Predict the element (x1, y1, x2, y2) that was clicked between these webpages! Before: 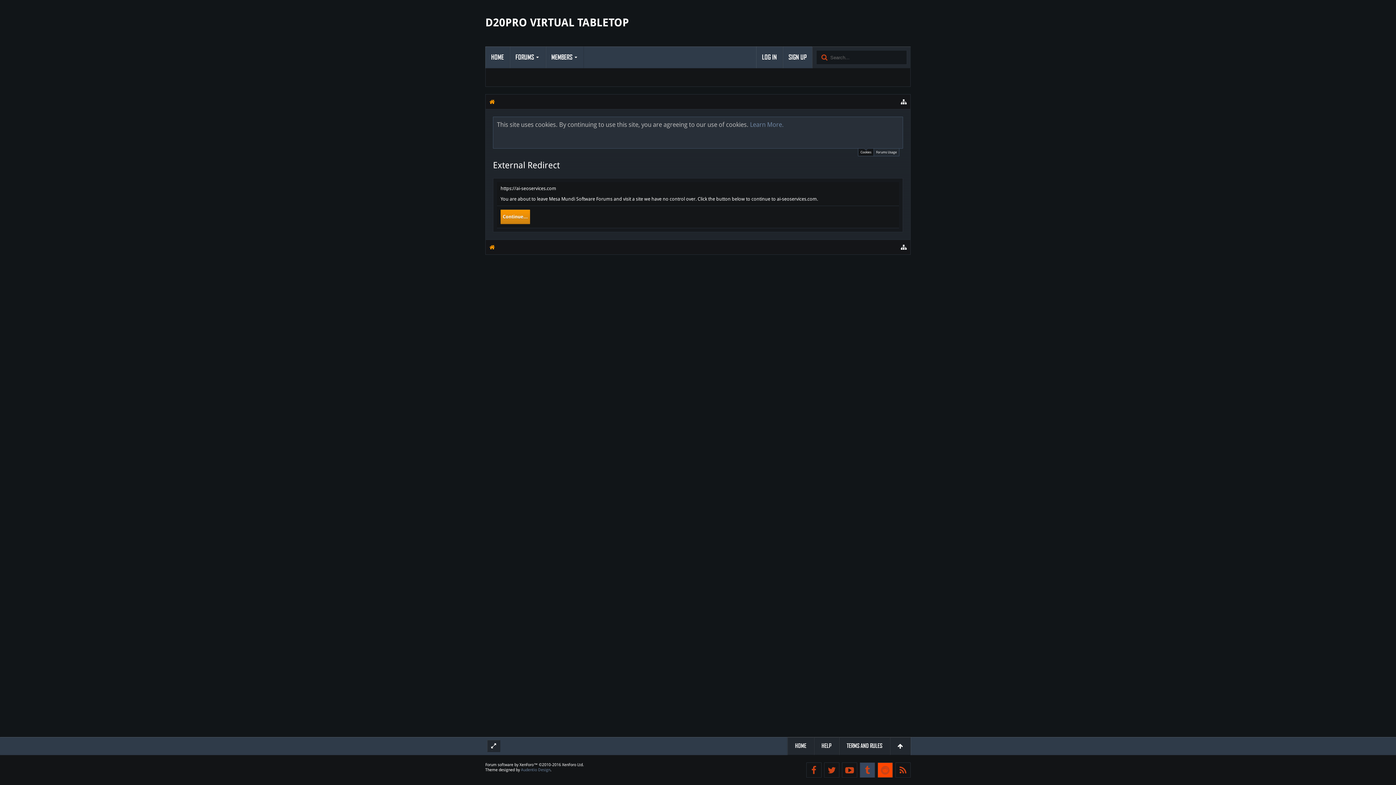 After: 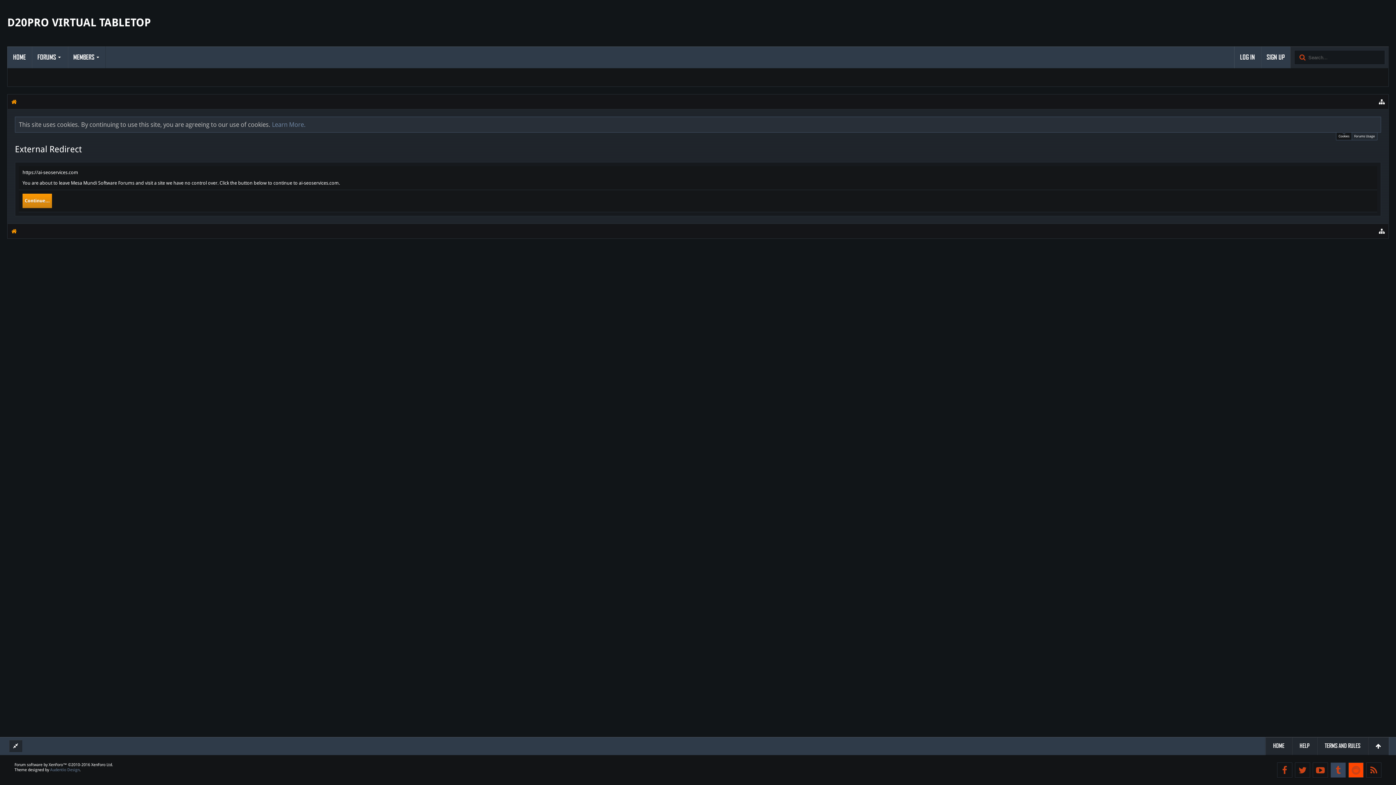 Action: bbox: (487, 740, 500, 752)